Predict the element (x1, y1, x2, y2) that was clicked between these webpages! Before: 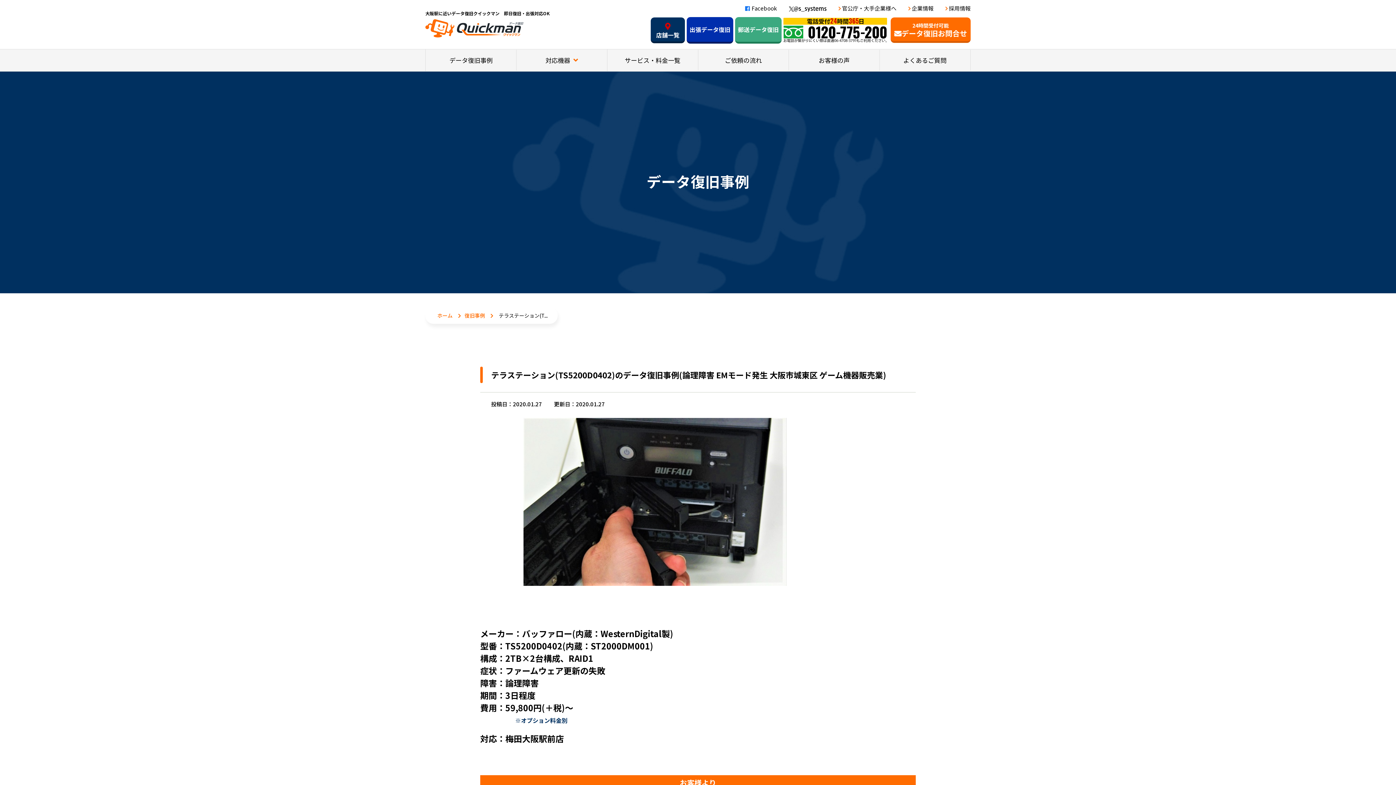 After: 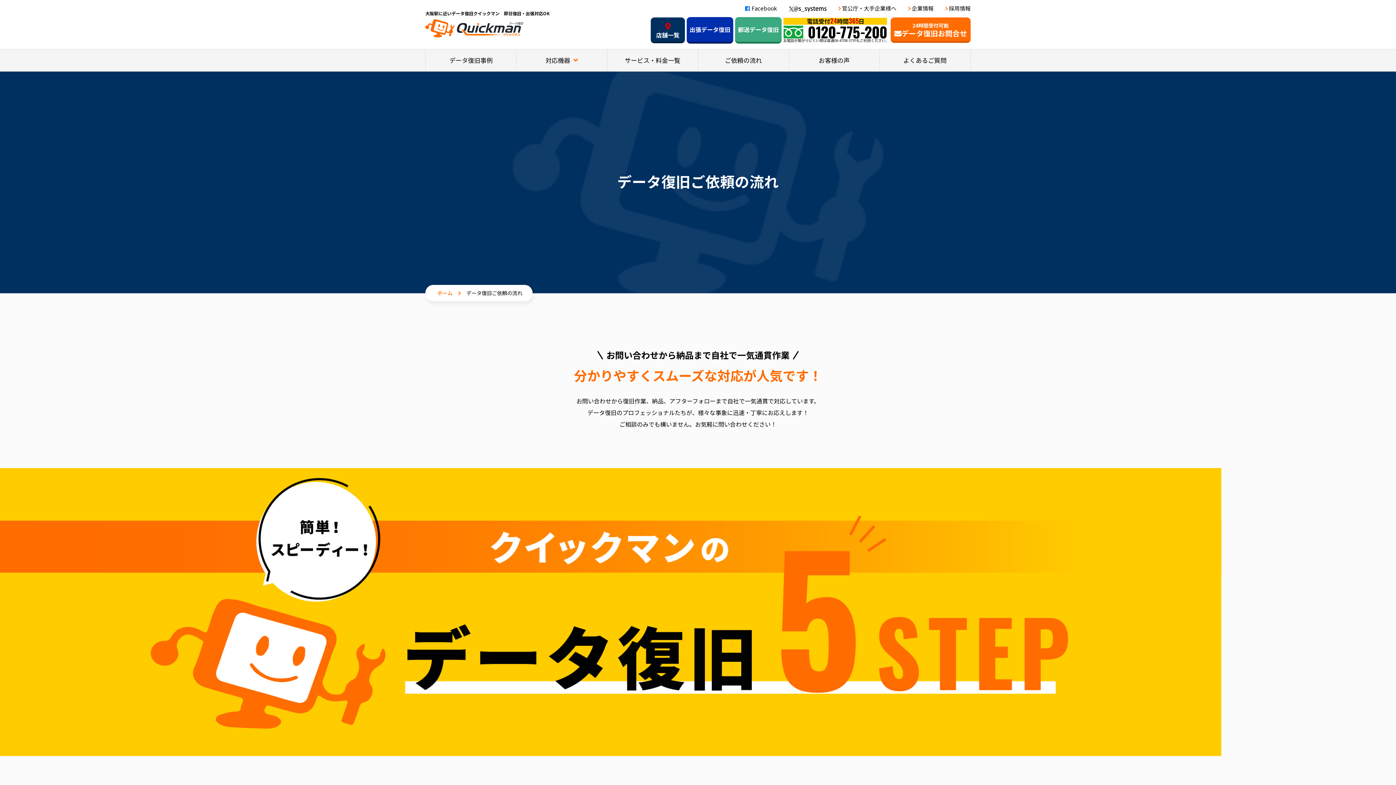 Action: bbox: (698, 49, 788, 70) label: ご依頼の流れ